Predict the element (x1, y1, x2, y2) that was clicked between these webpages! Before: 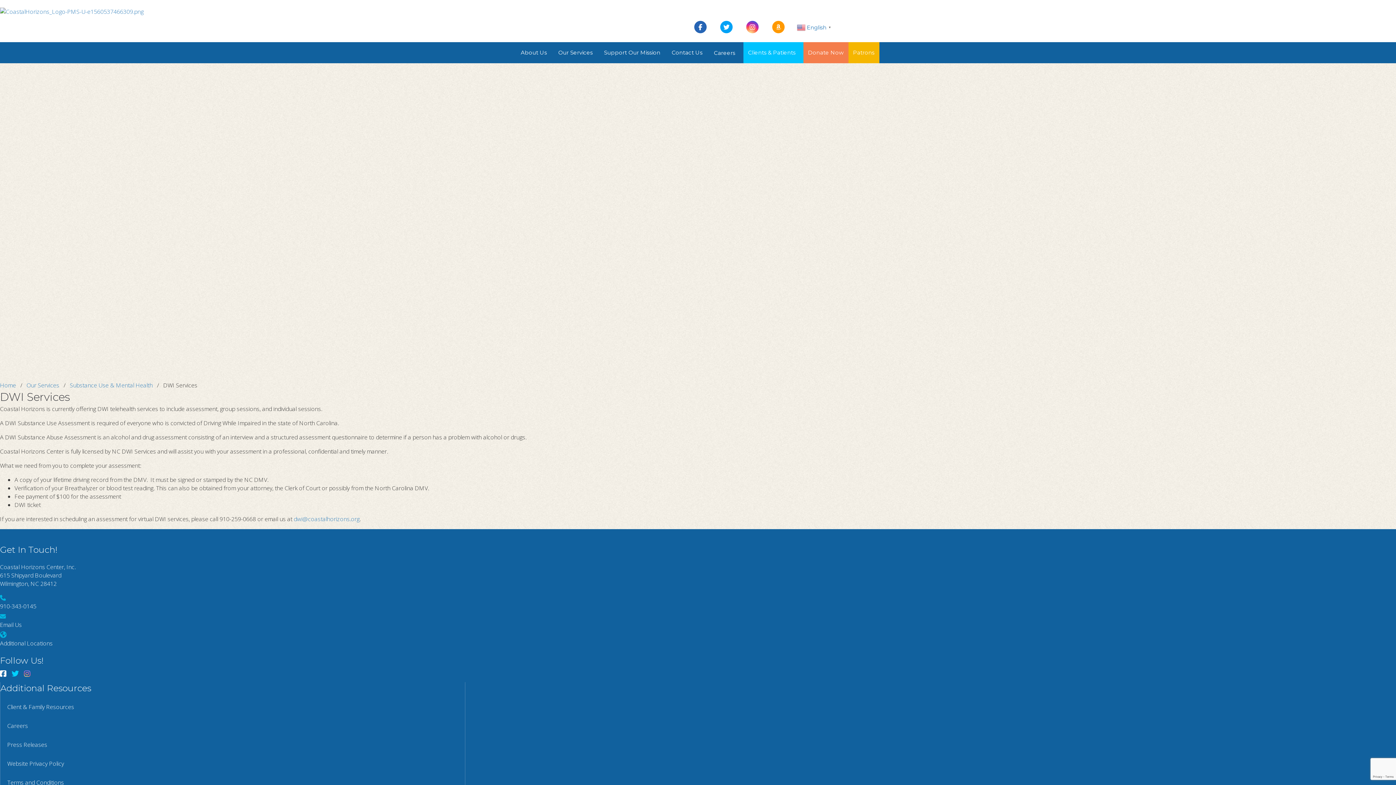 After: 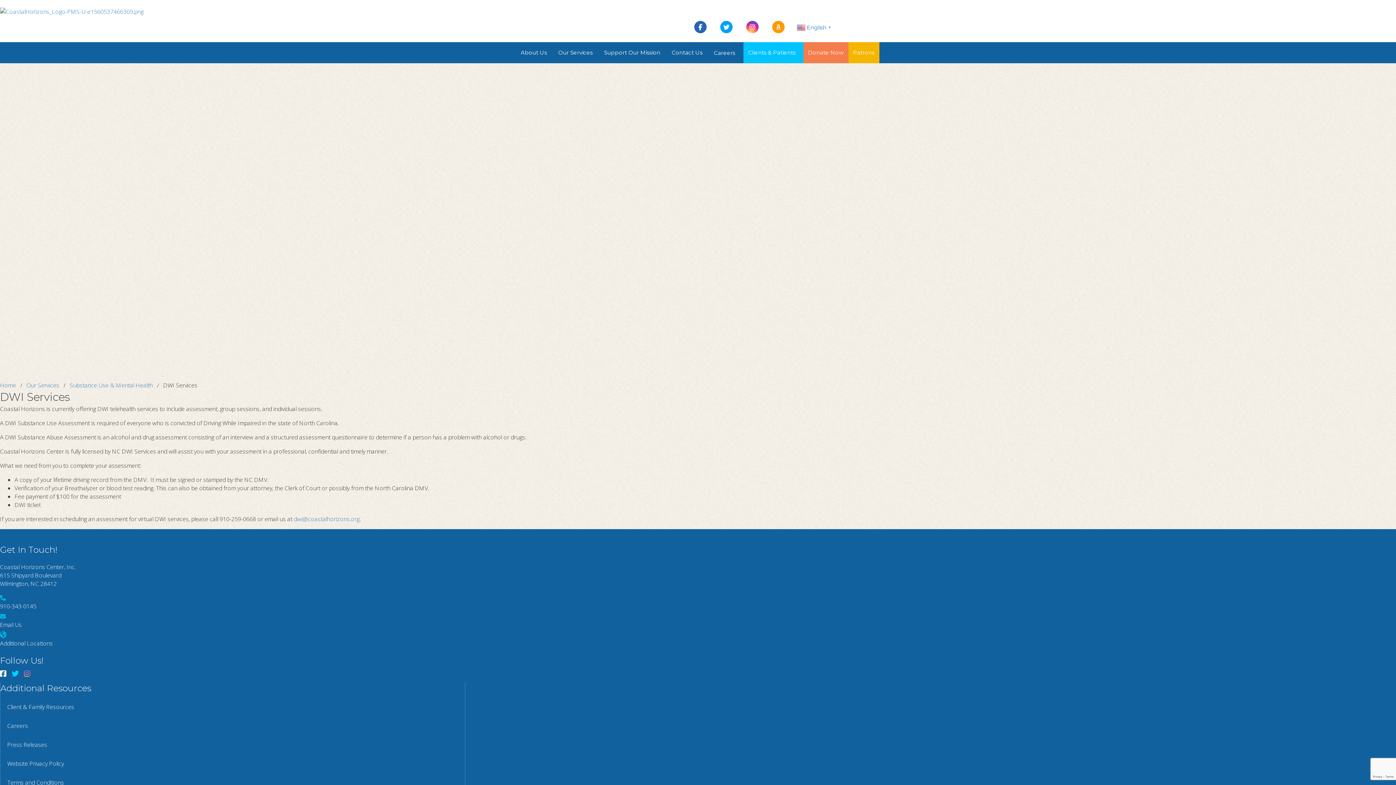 Action: bbox: (69, 381, 152, 389) label: Substance Use & Mental Health